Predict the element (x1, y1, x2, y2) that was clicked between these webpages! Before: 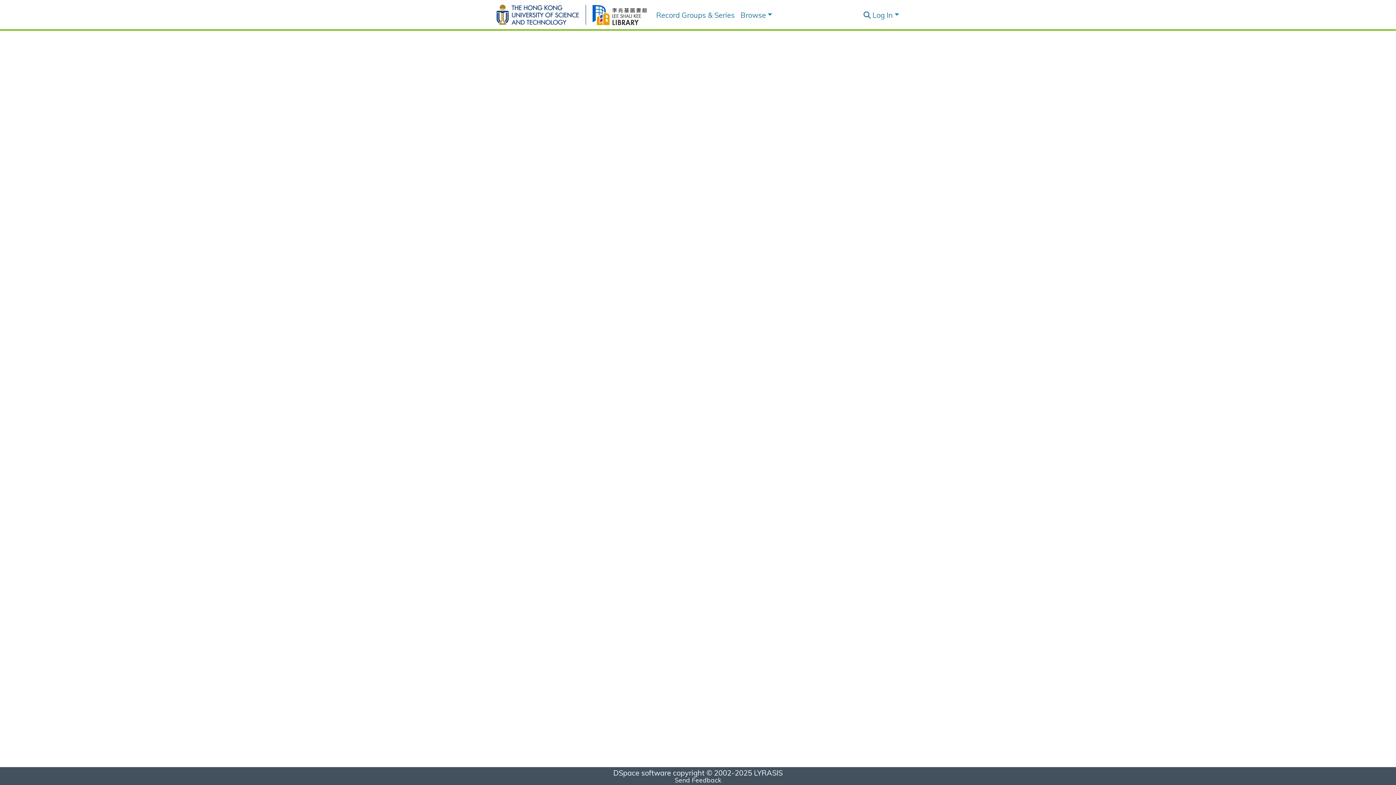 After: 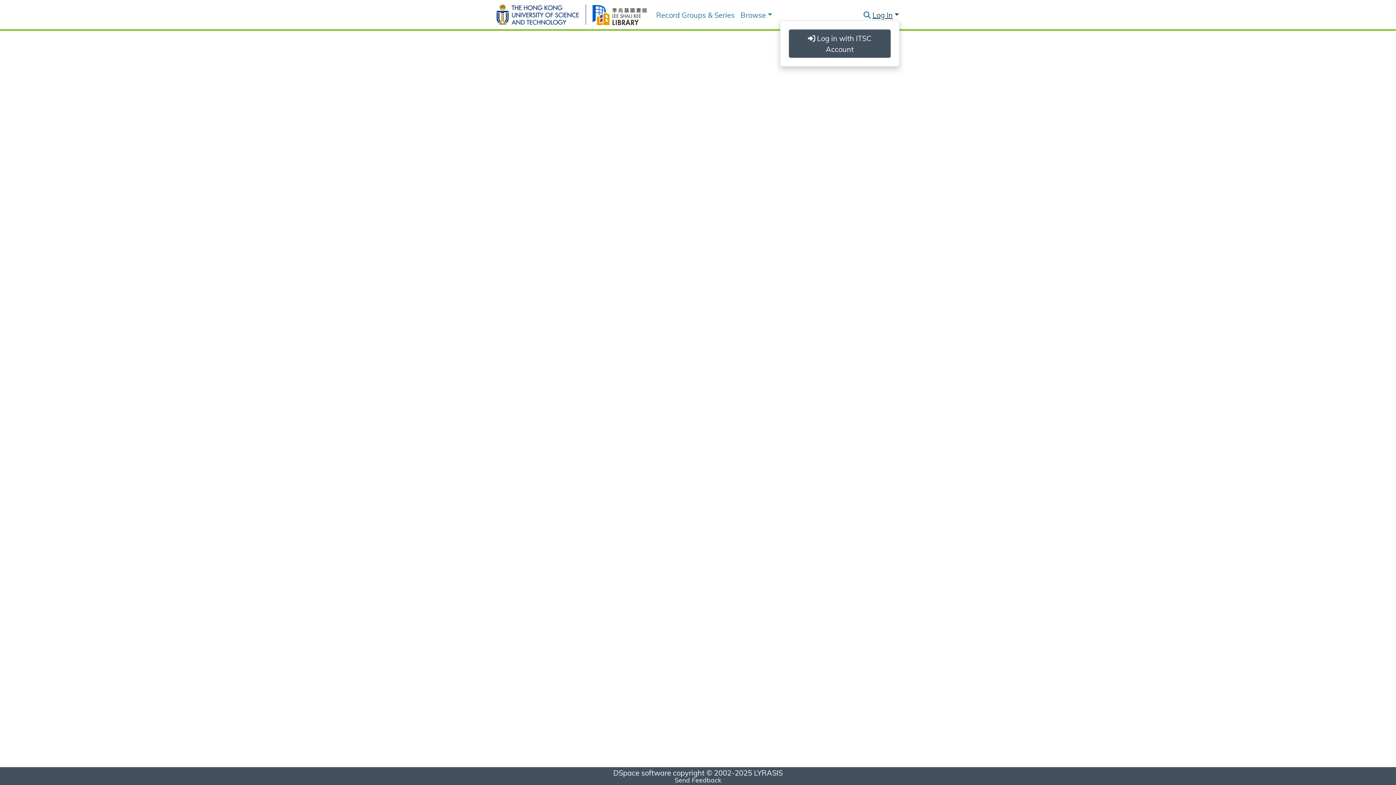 Action: label: Log In bbox: (871, 9, 900, 19)